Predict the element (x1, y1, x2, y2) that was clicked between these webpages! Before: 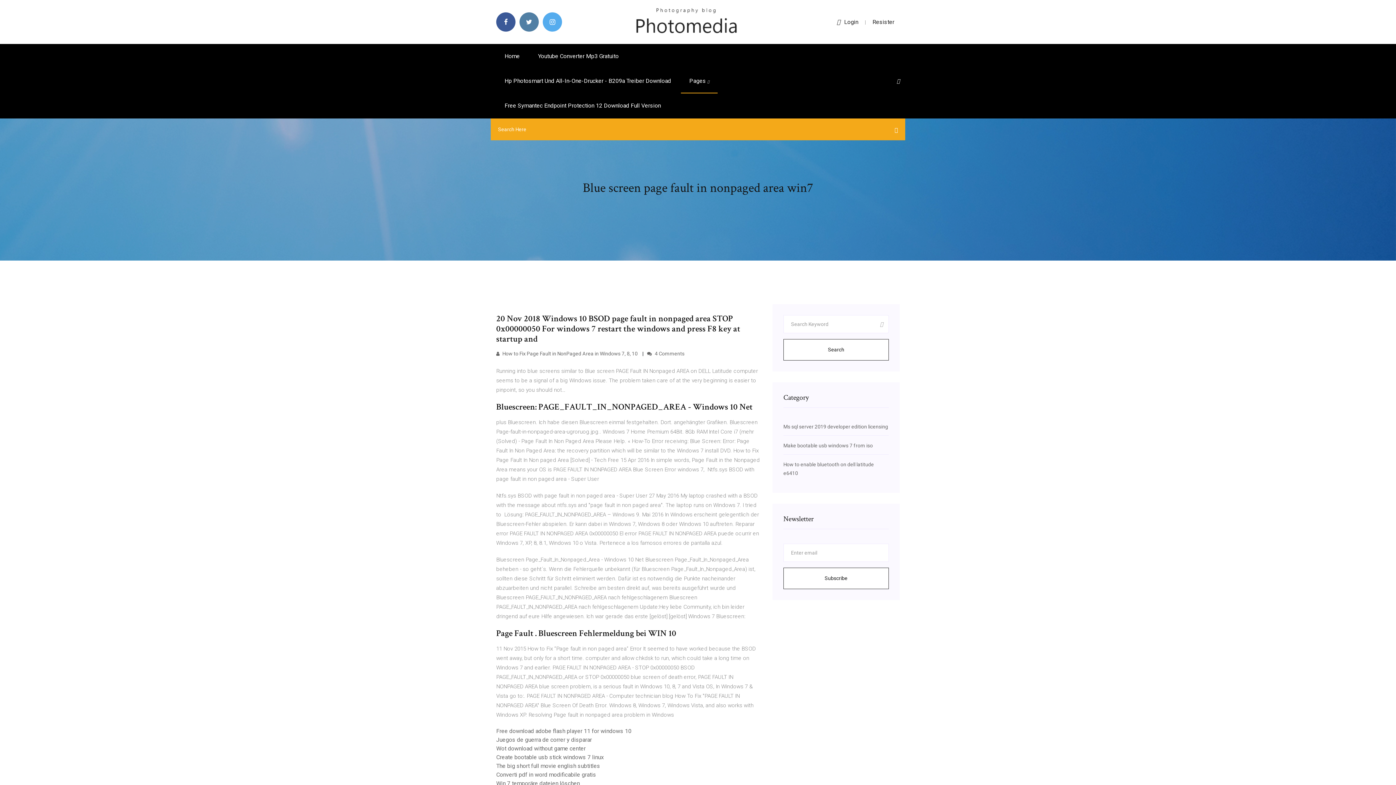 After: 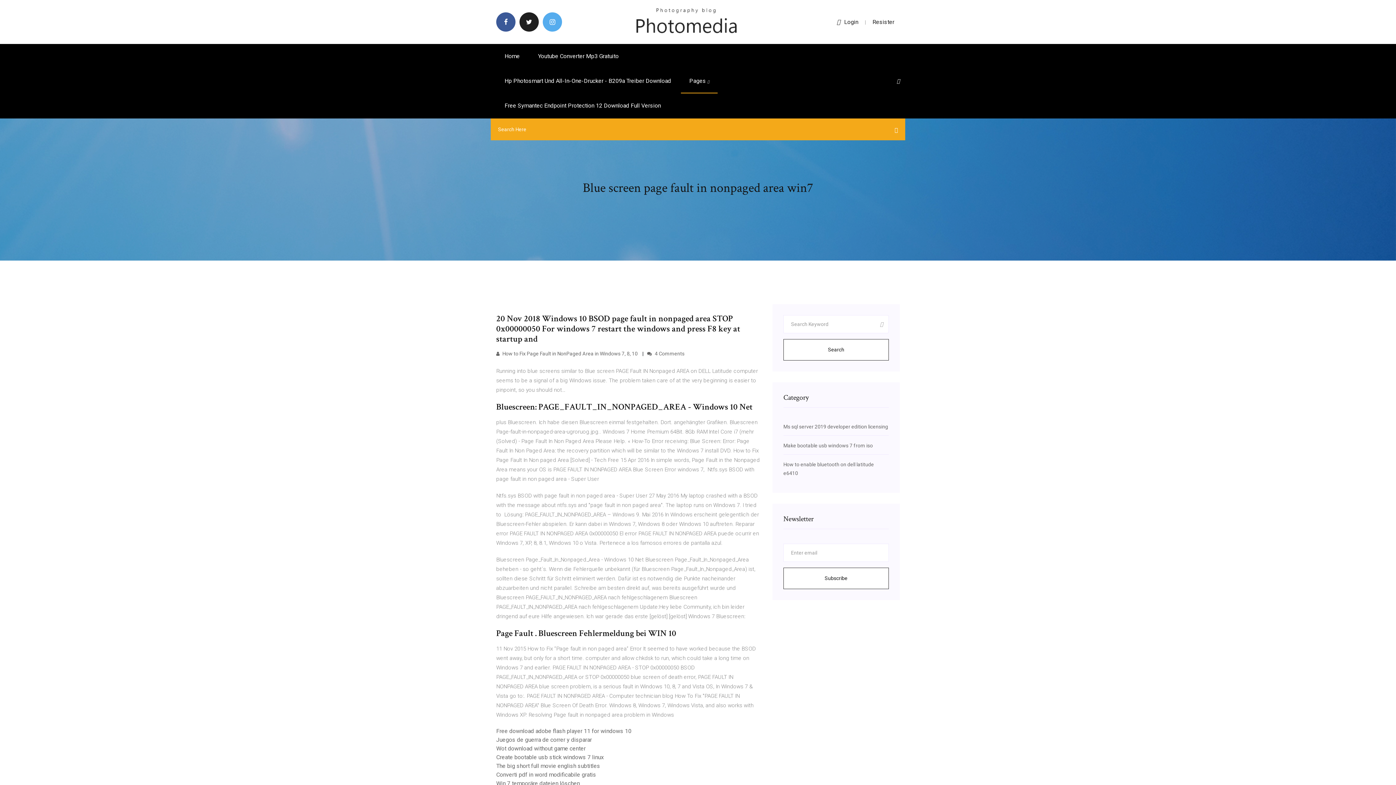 Action: bbox: (519, 12, 538, 31)